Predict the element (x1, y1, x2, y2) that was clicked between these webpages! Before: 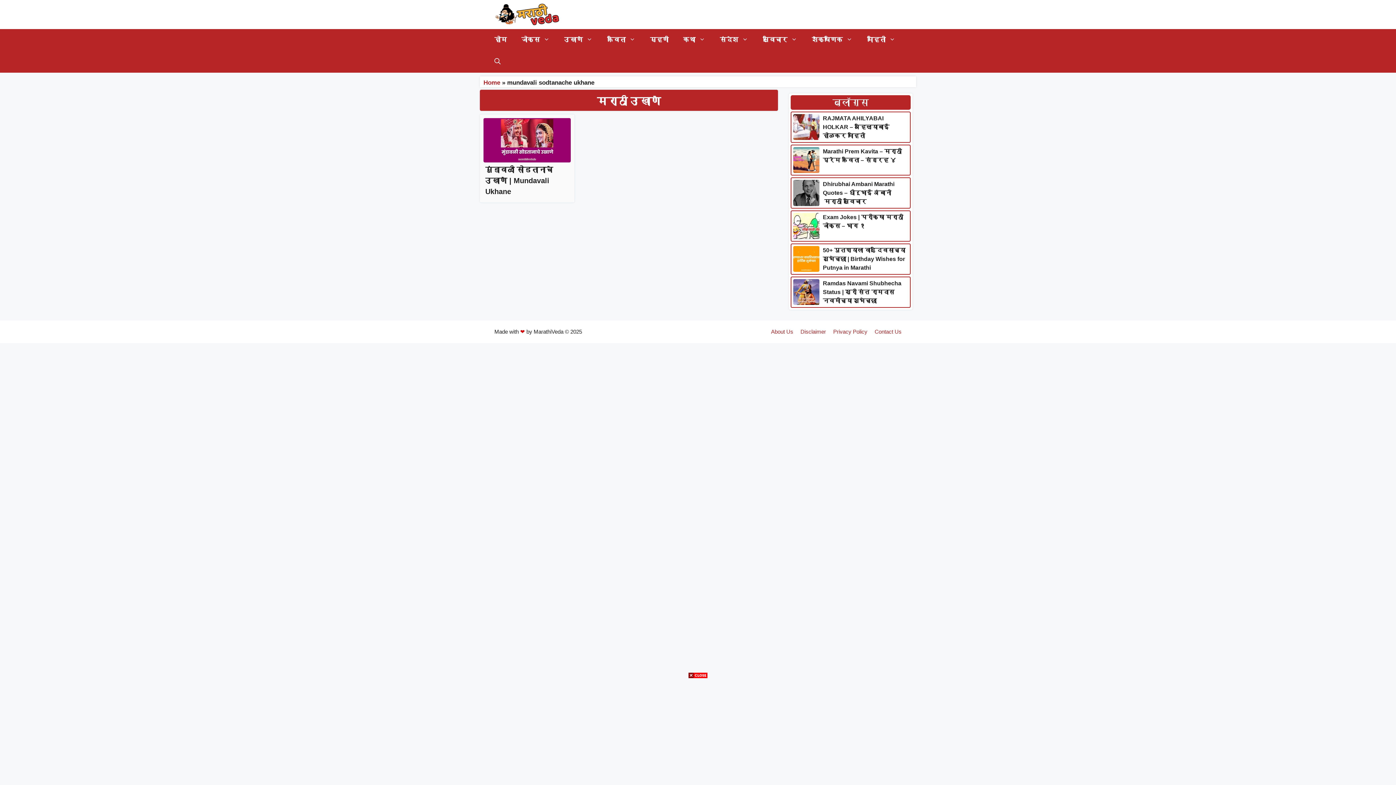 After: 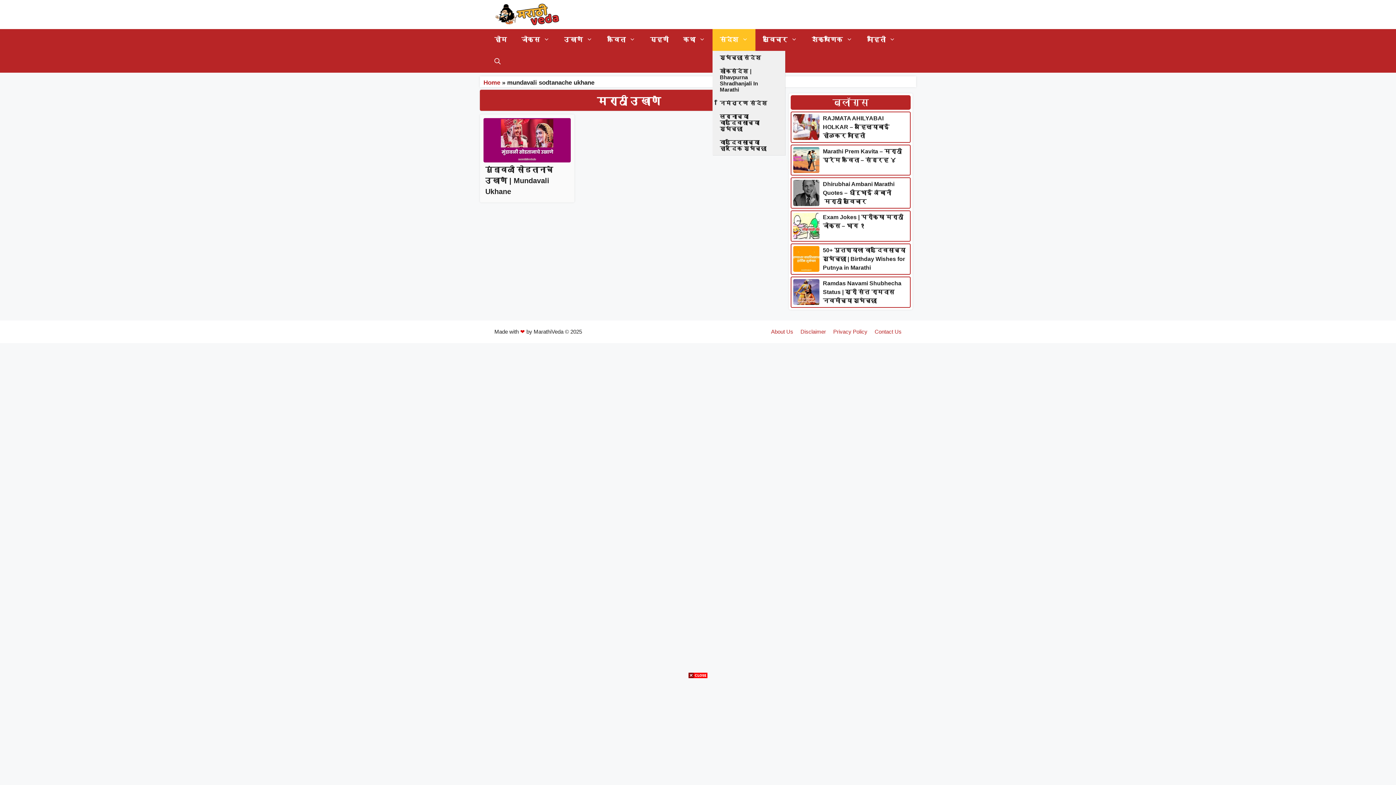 Action: label: संदेश bbox: (712, 28, 755, 50)